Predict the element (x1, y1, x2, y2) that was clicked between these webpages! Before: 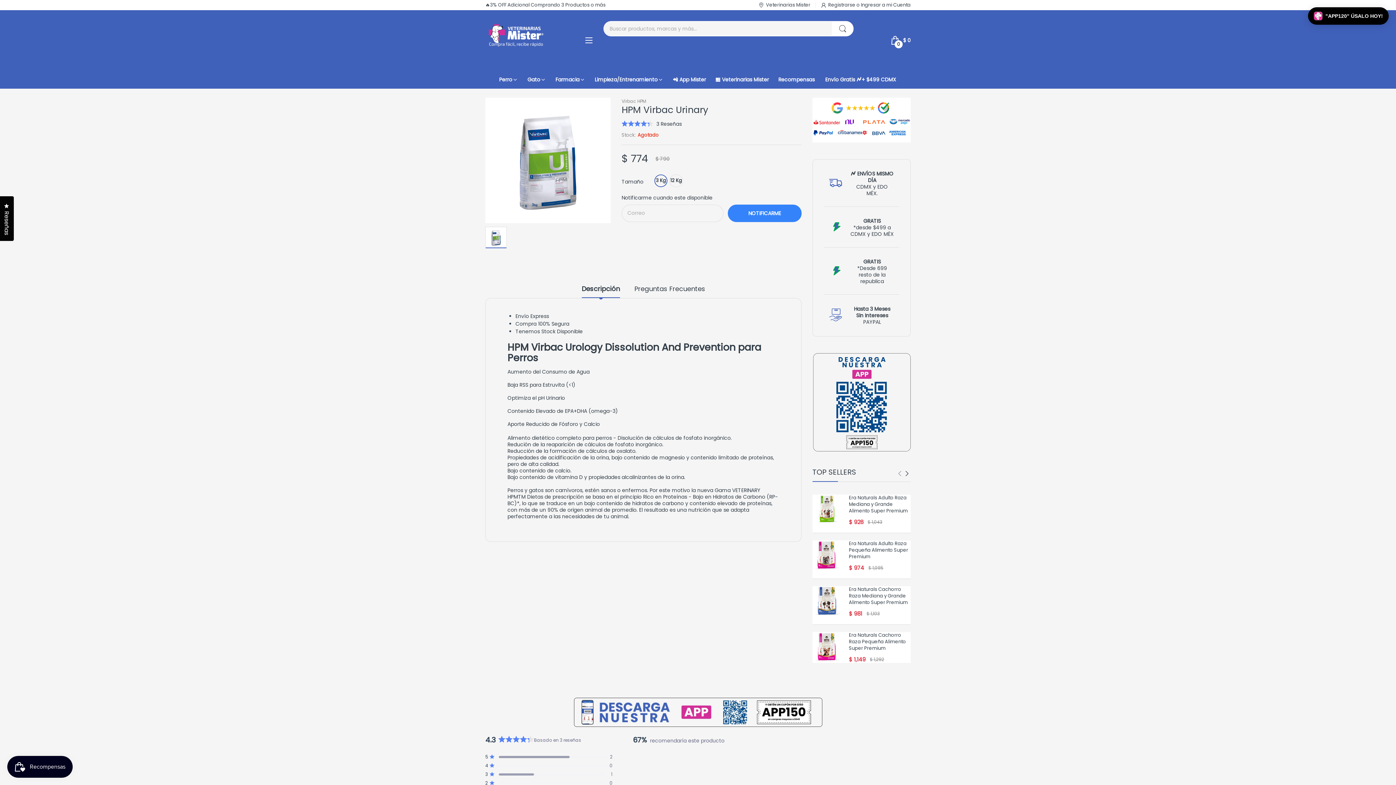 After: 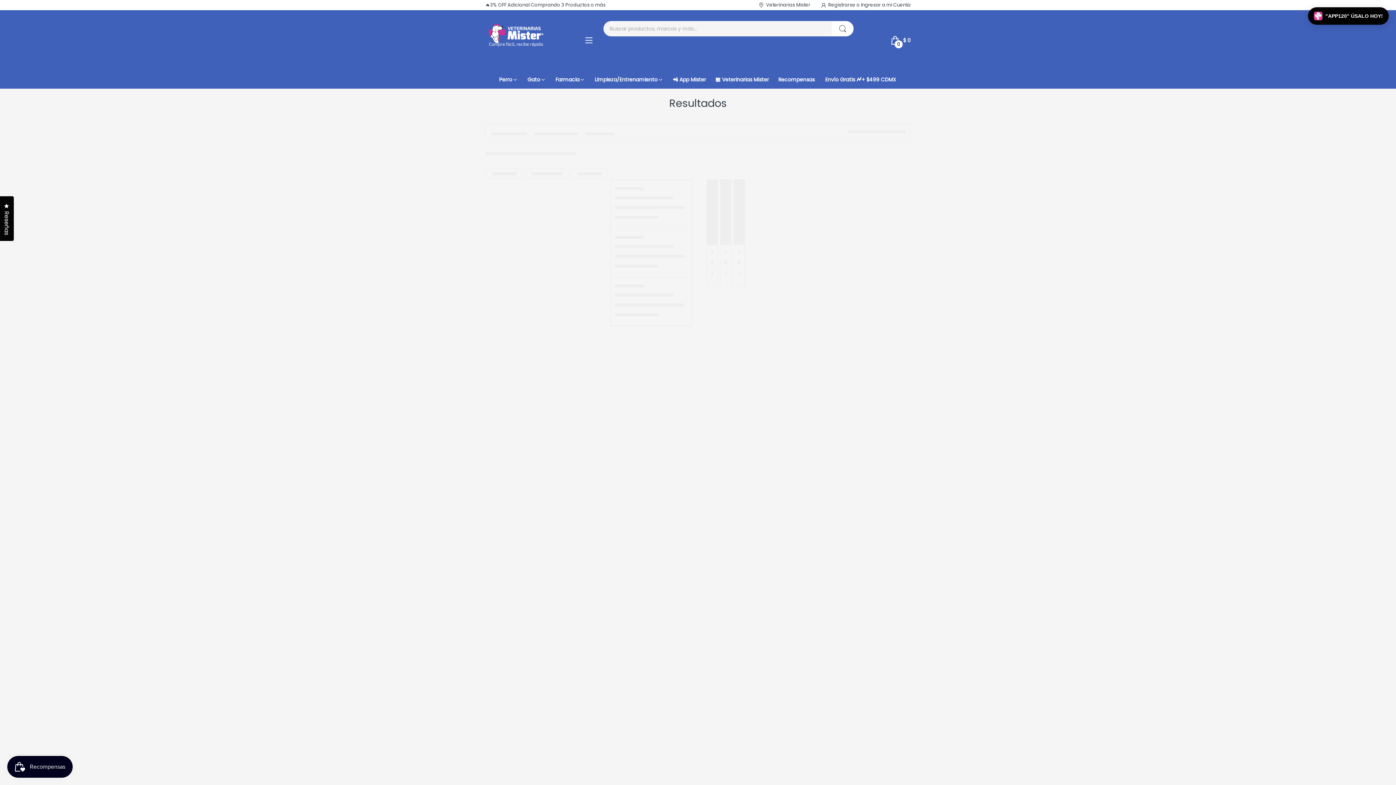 Action: bbox: (832, 21, 853, 36)